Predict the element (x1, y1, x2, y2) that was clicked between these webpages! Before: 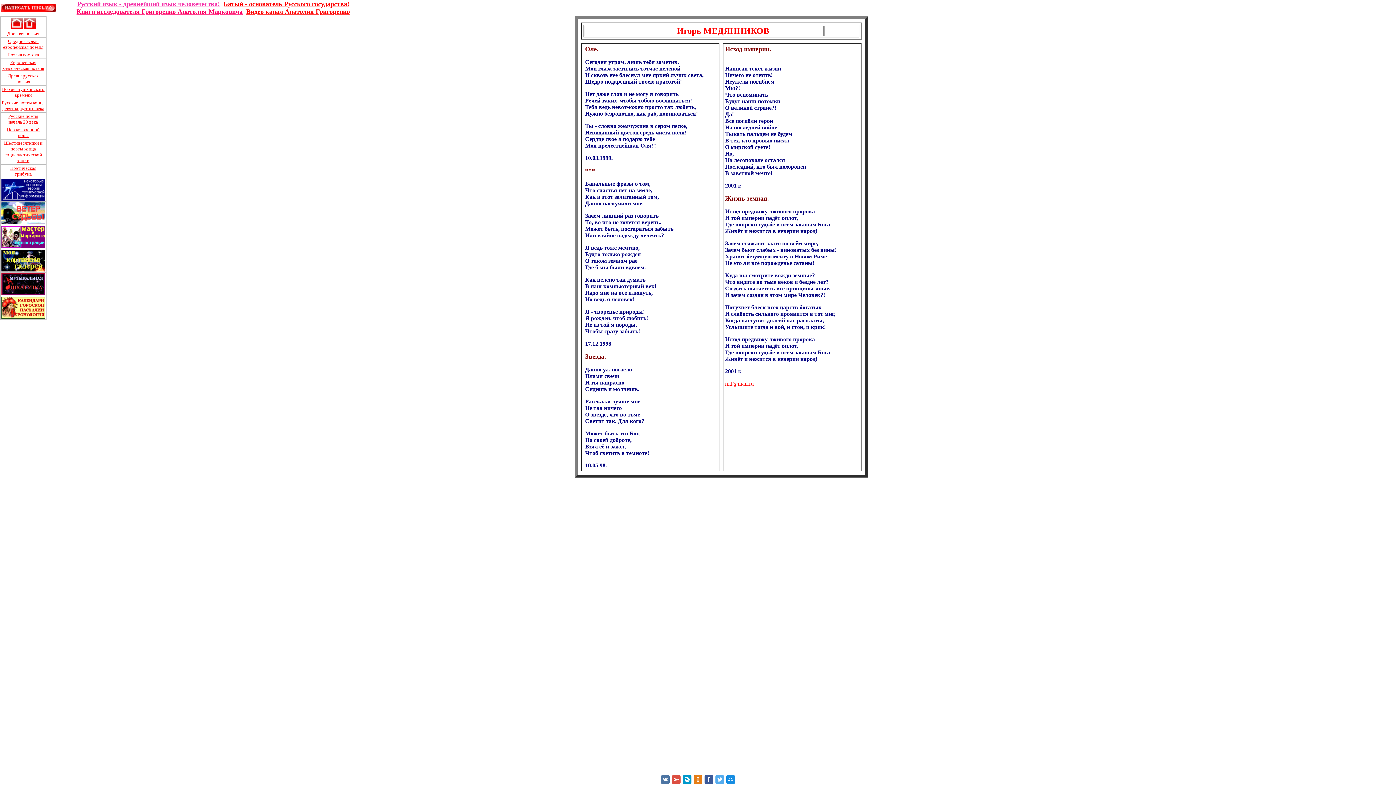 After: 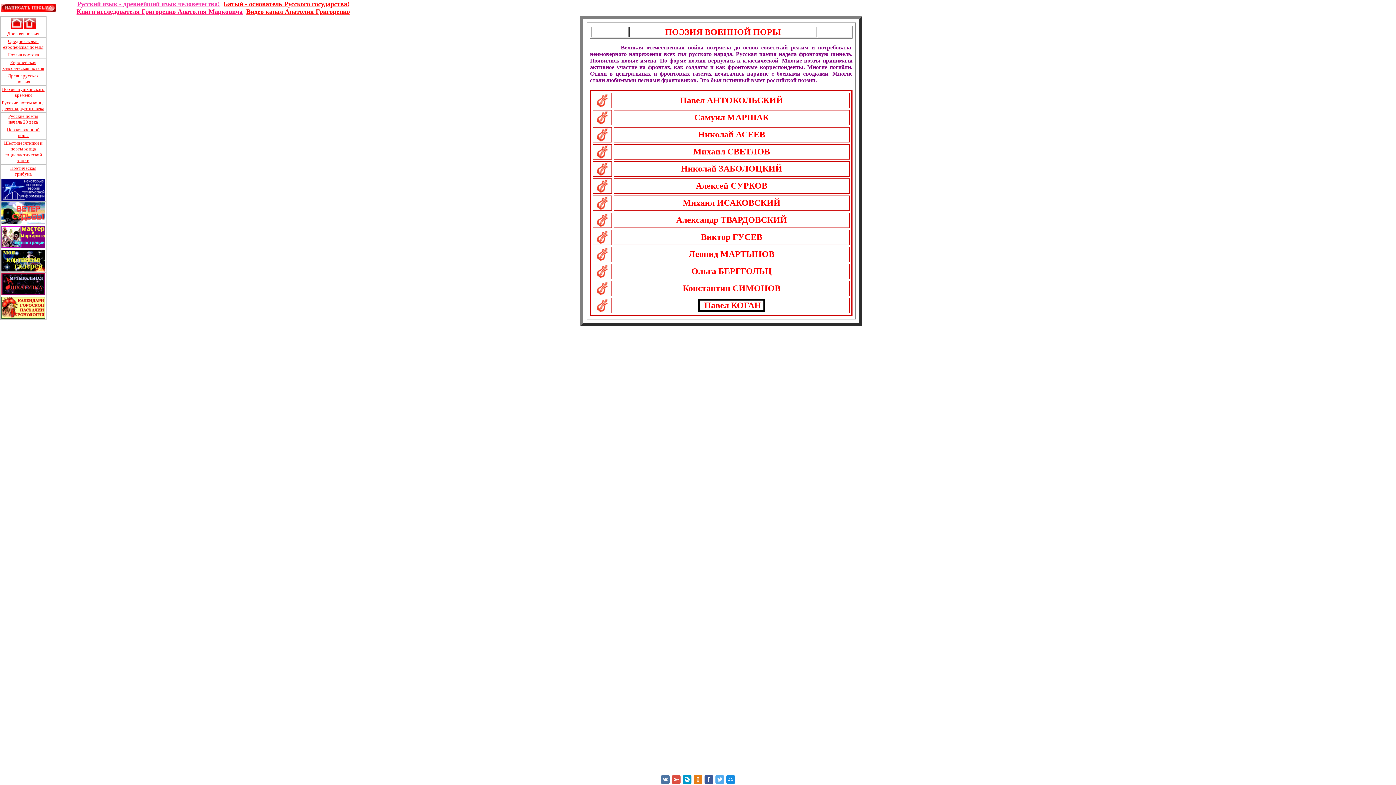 Action: bbox: (6, 126, 39, 138) label: Поэзия военной поры